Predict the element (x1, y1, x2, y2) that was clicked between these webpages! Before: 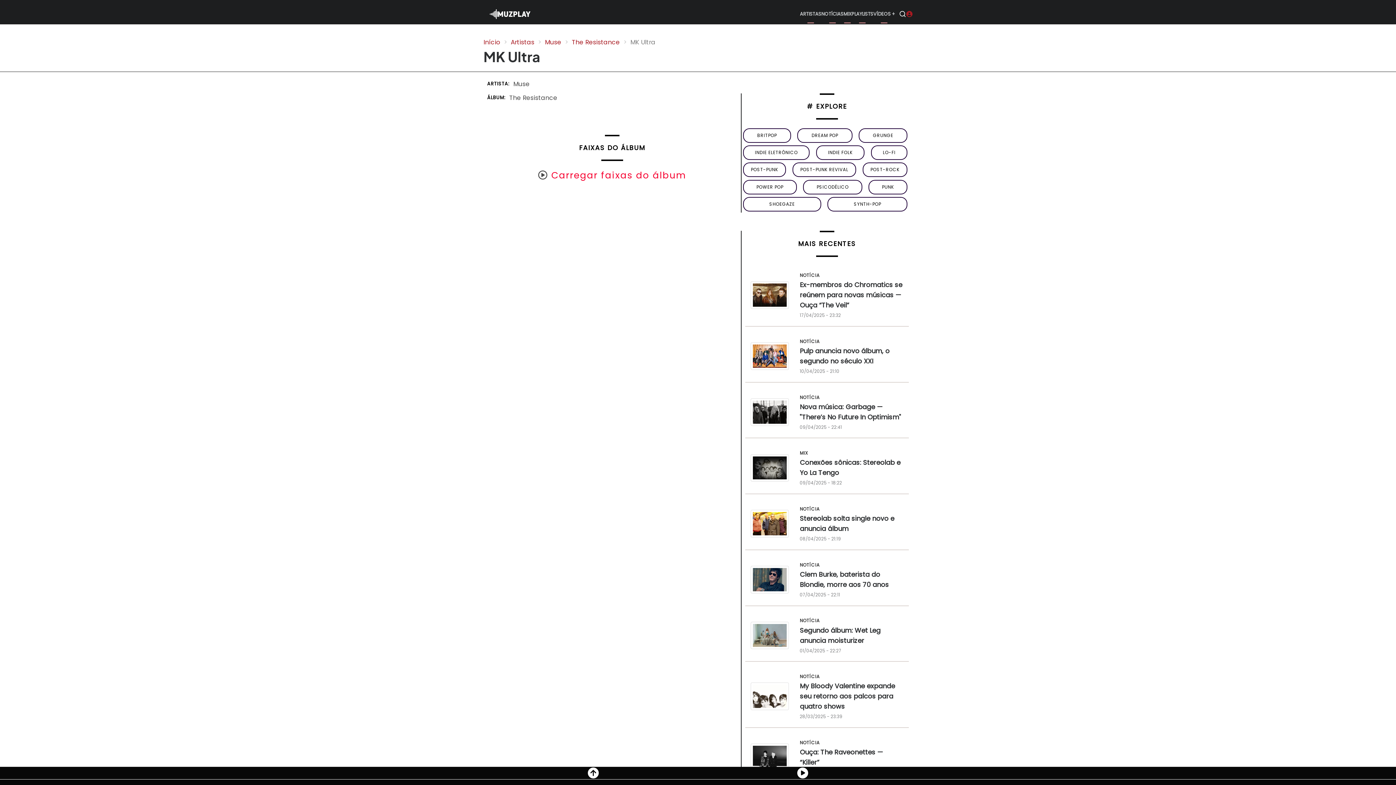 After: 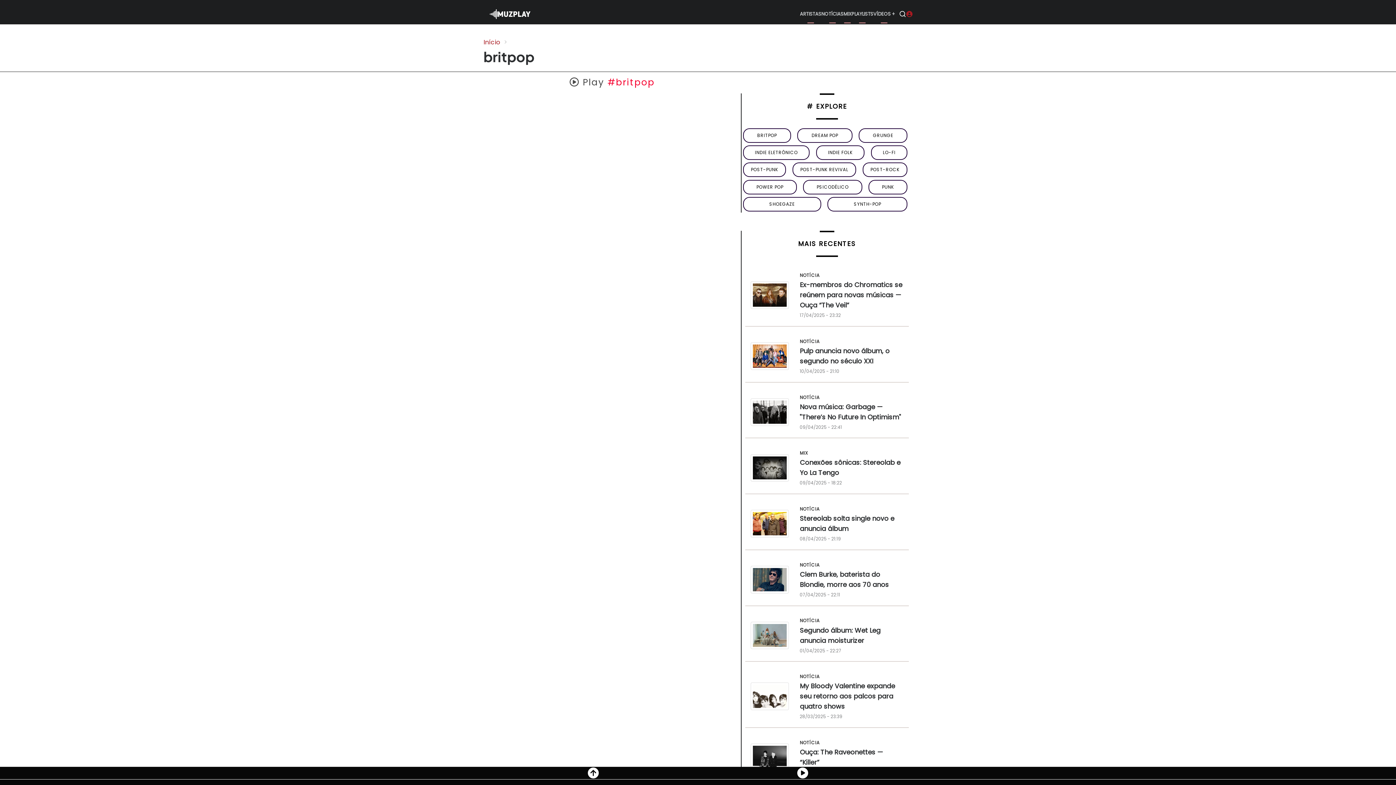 Action: bbox: (743, 128, 791, 142) label: BRITPOP